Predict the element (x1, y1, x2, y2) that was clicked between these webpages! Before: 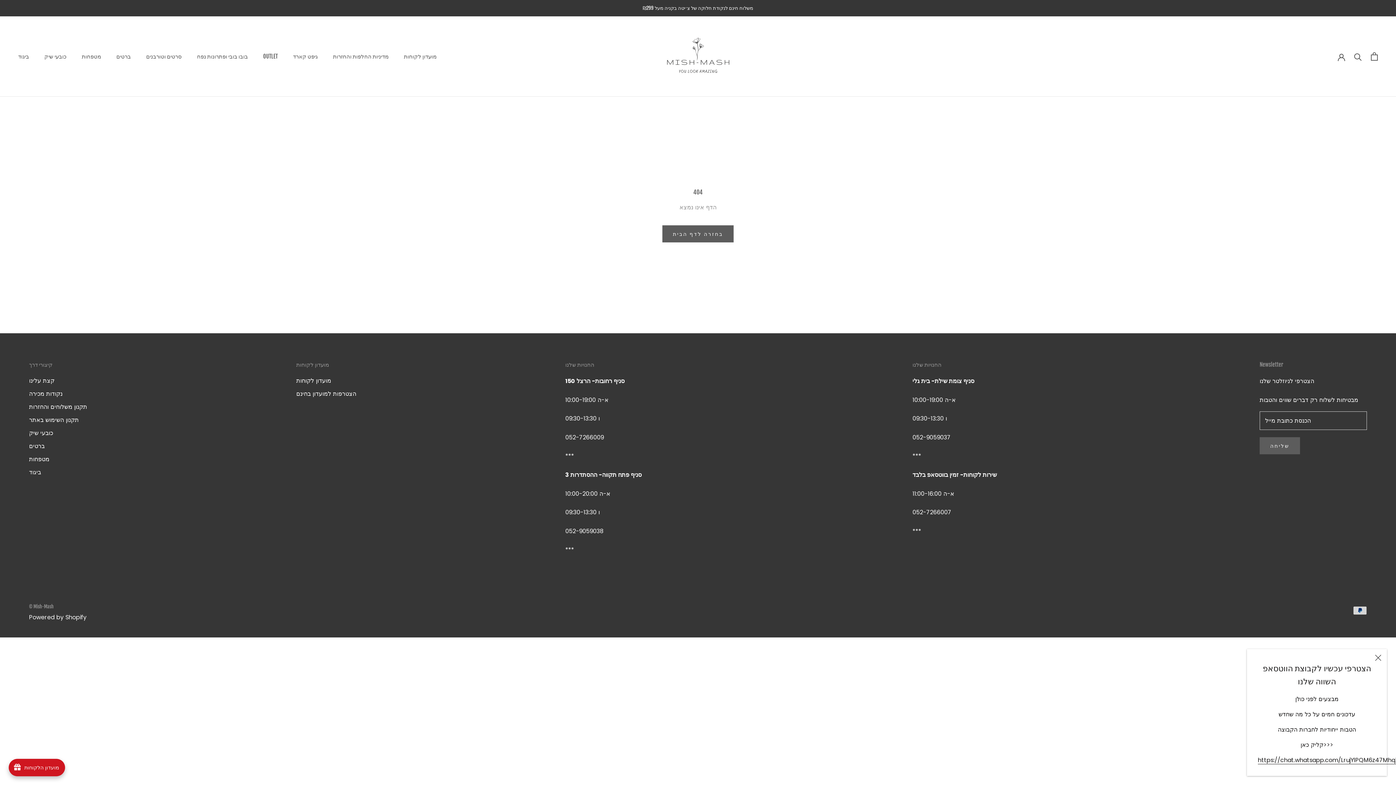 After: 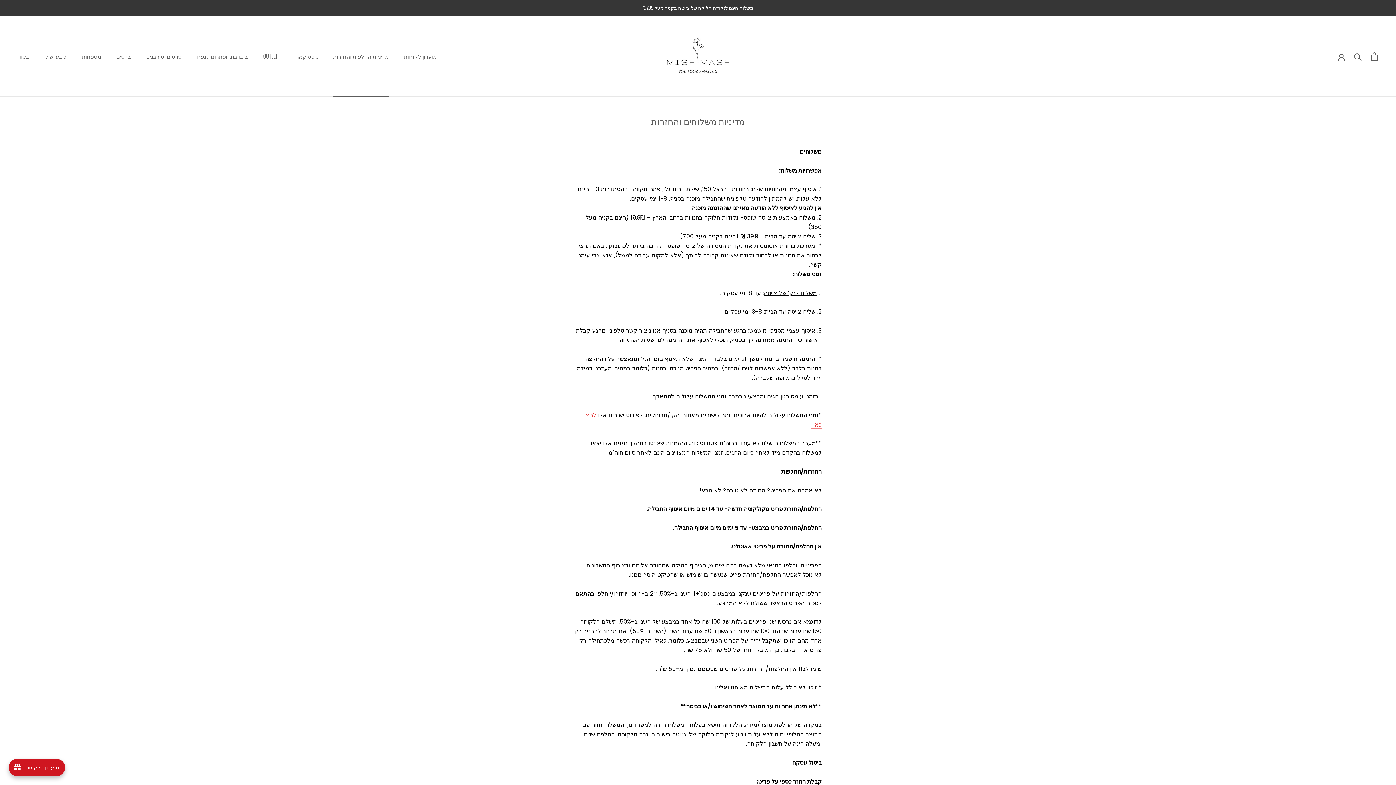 Action: bbox: (29, 402, 87, 411) label: תקנון משלוחים והחזרות